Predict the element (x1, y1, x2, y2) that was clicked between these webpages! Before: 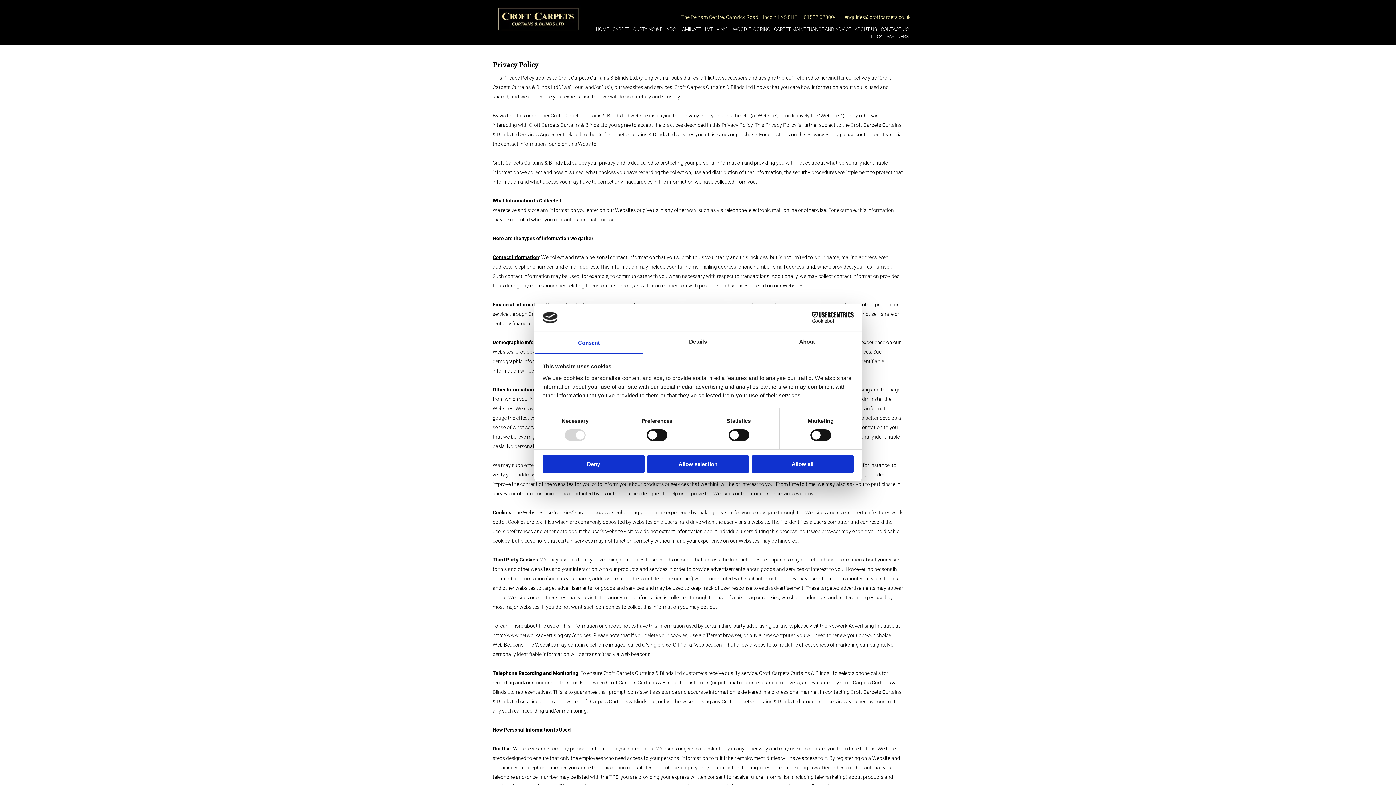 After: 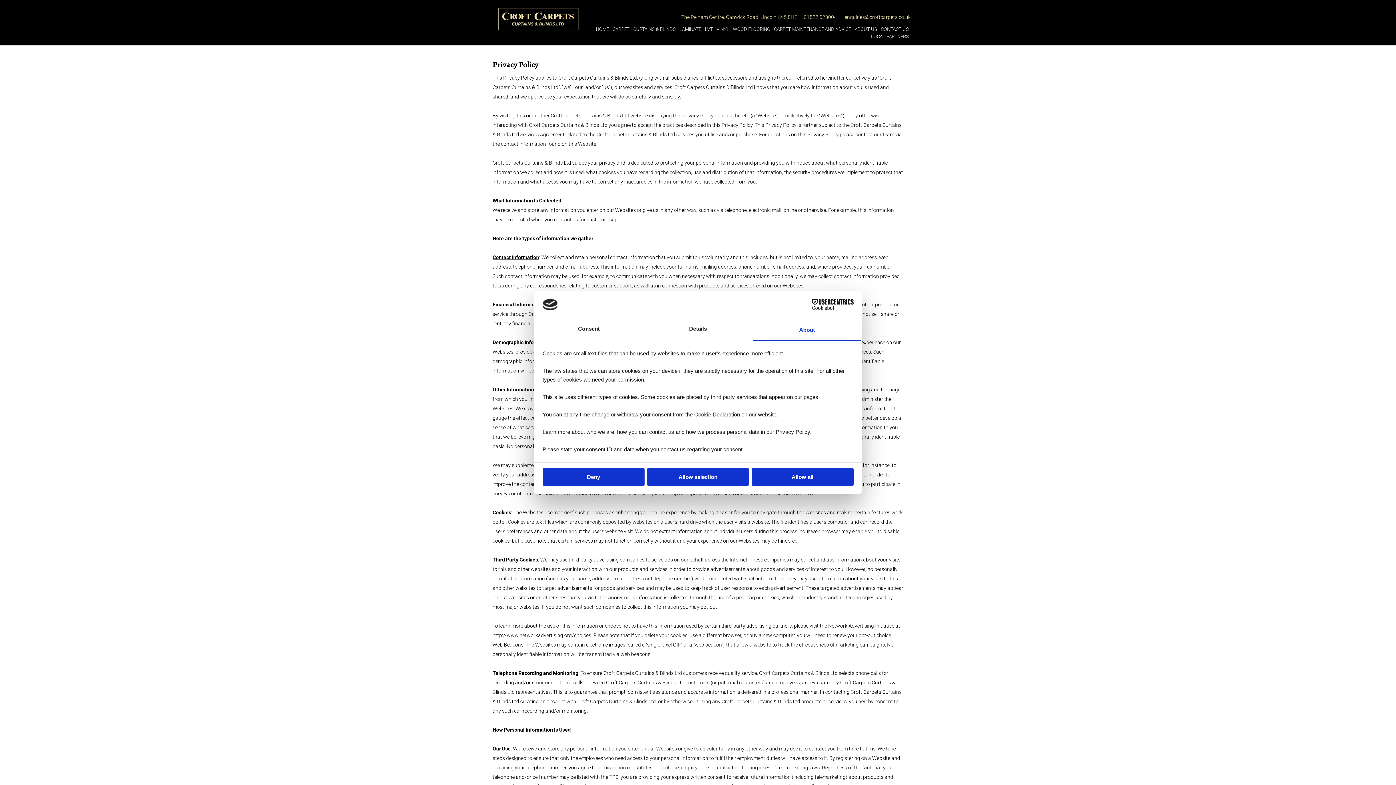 Action: label: About bbox: (752, 332, 861, 353)